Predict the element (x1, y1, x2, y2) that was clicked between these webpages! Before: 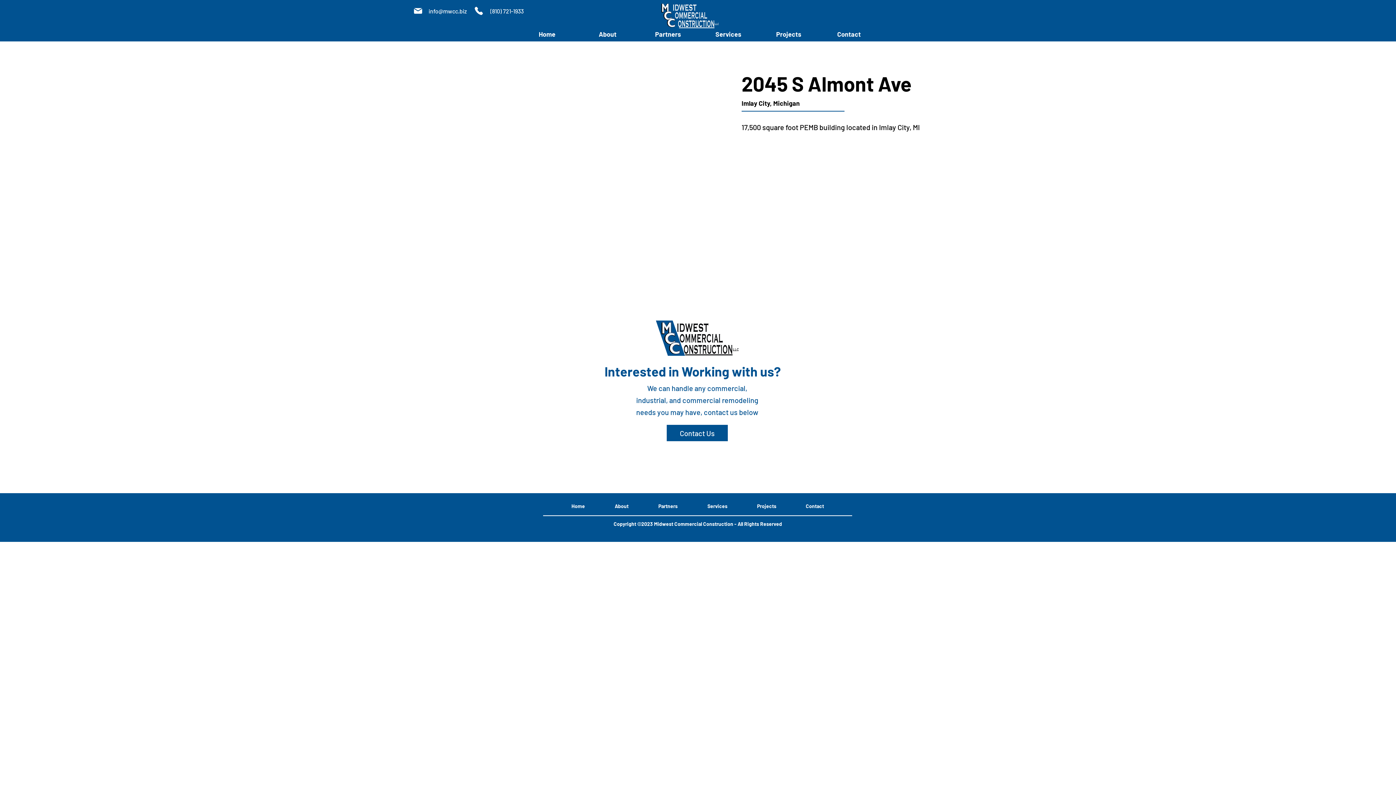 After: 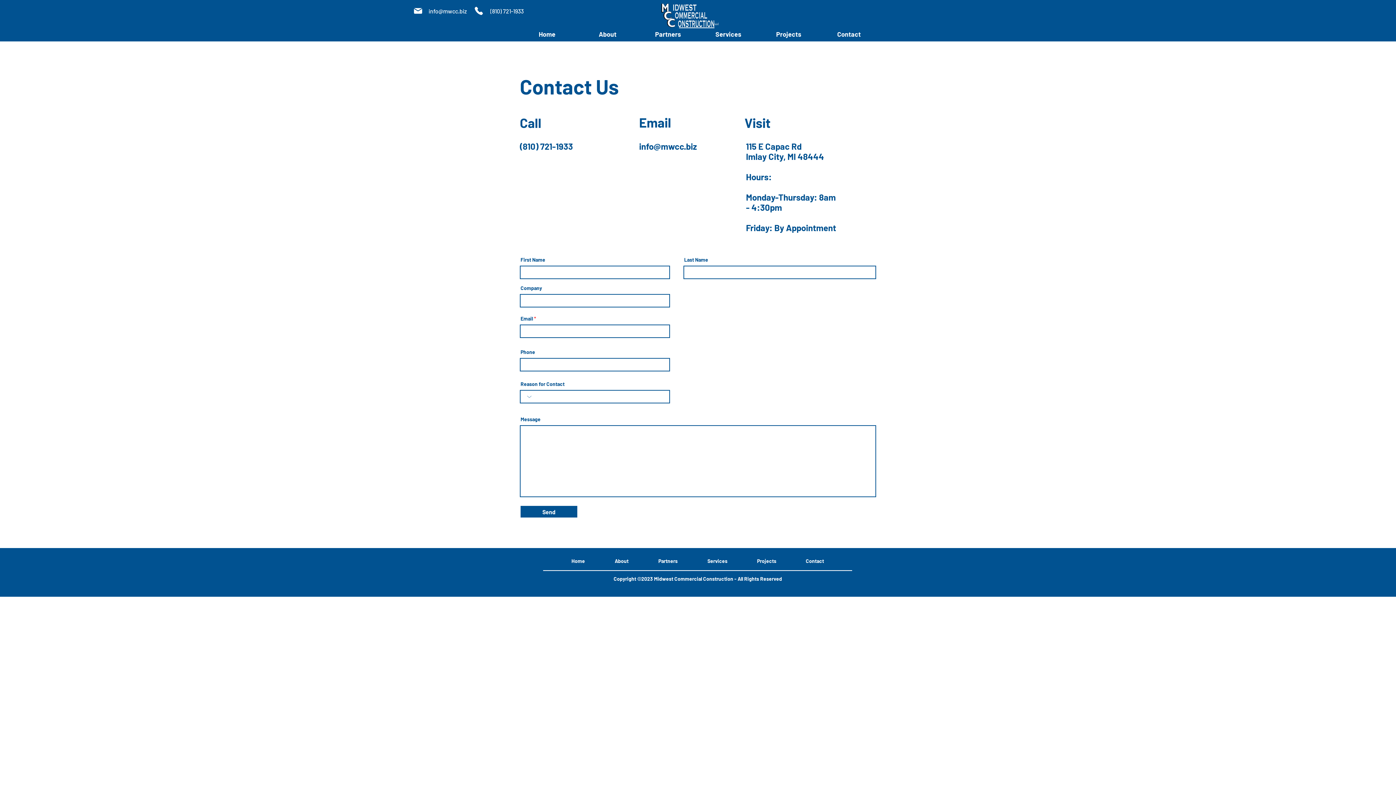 Action: bbox: (791, 497, 838, 515) label: Contact